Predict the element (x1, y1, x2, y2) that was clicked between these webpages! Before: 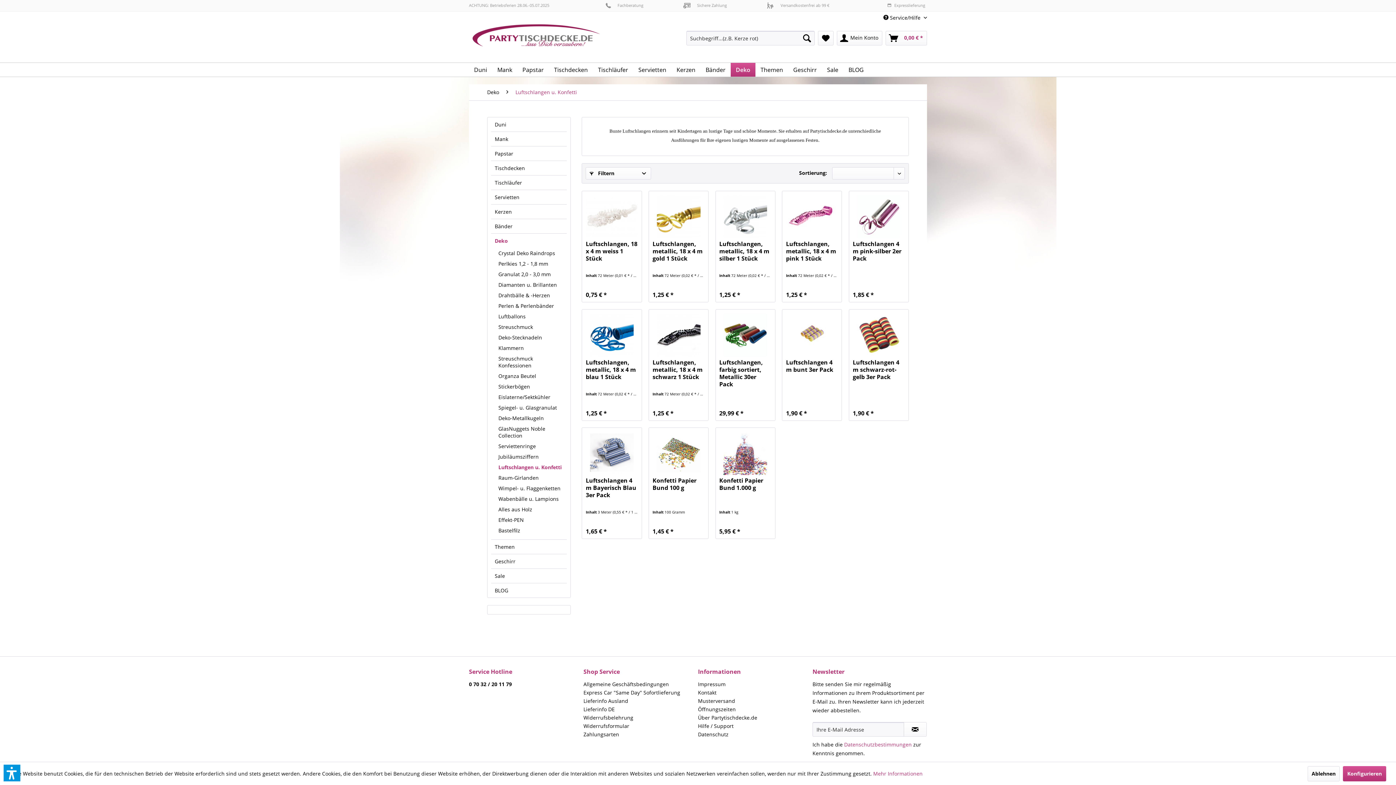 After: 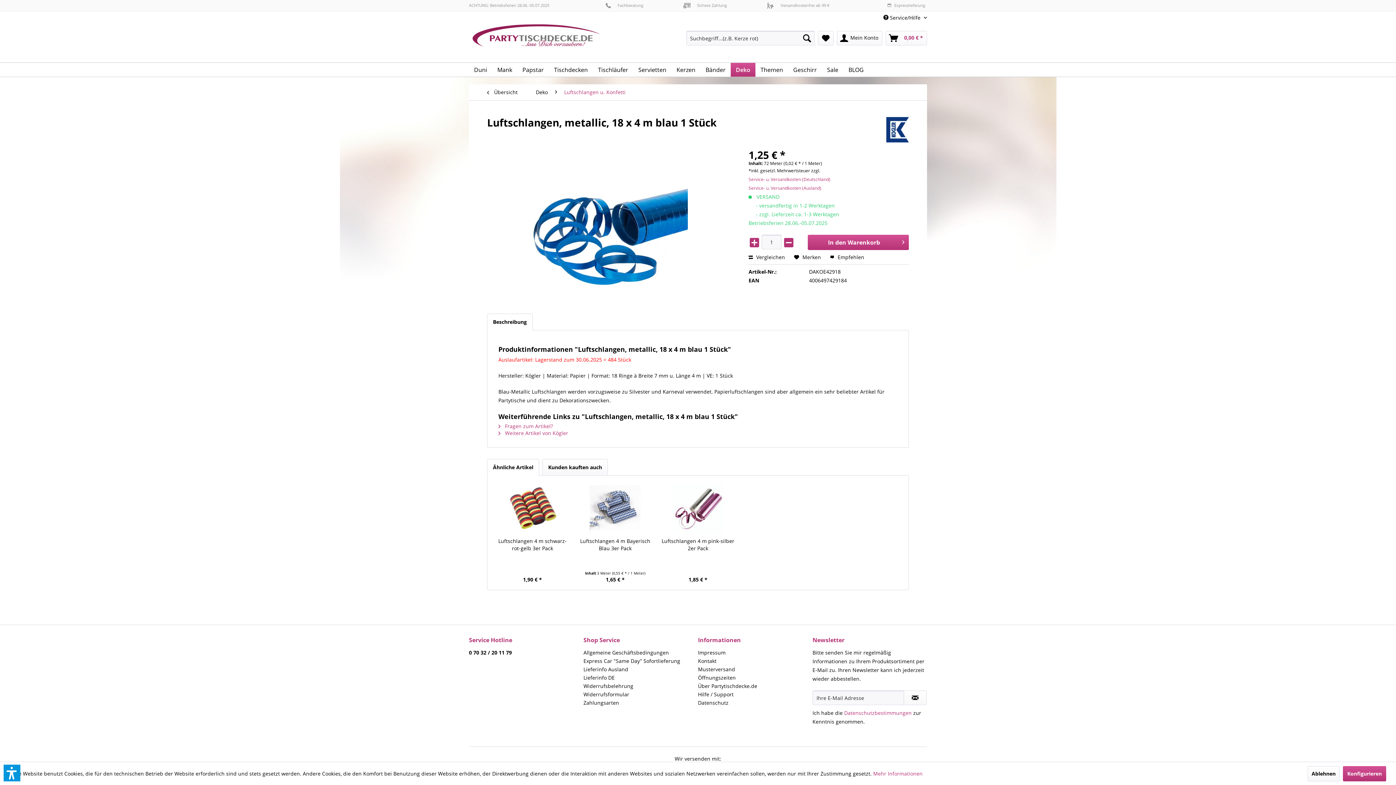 Action: bbox: (585, 313, 638, 357)